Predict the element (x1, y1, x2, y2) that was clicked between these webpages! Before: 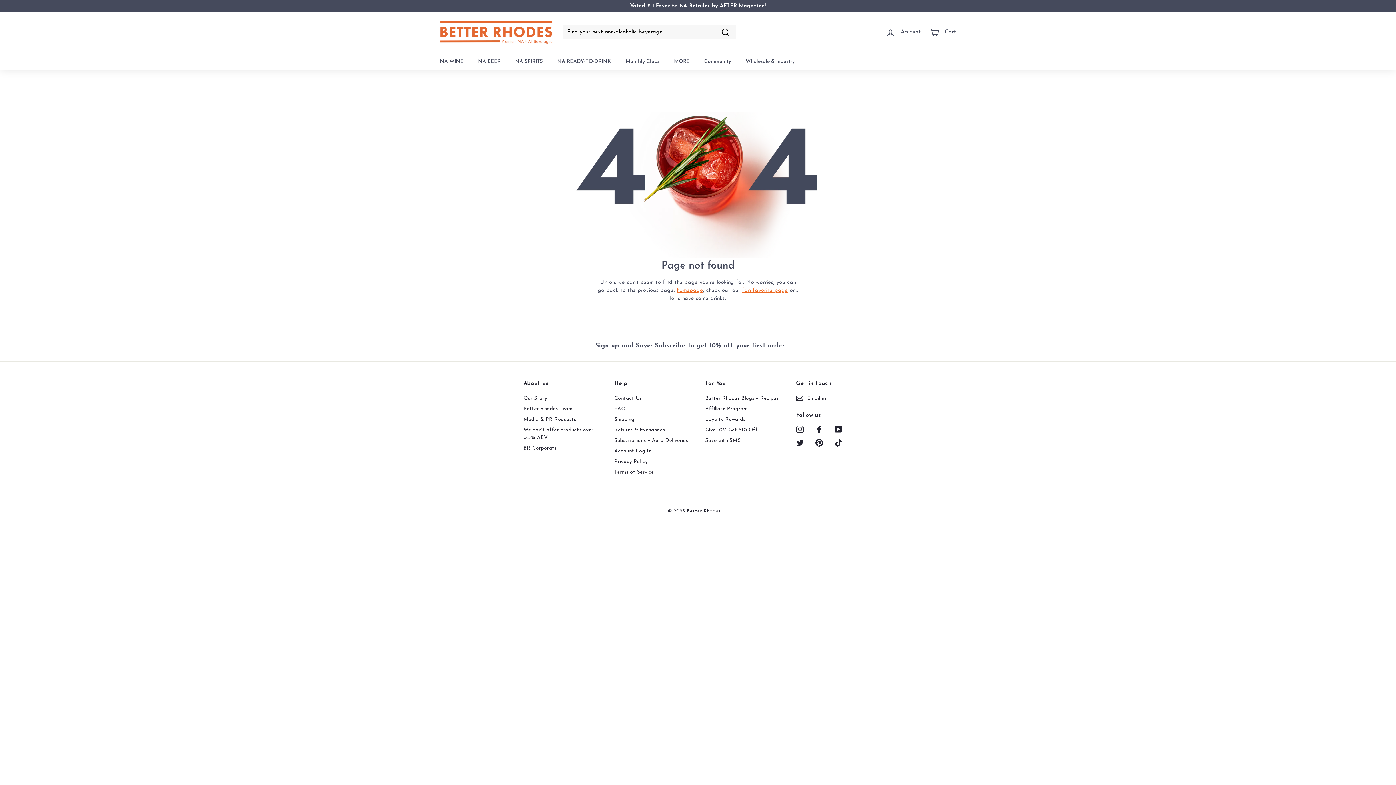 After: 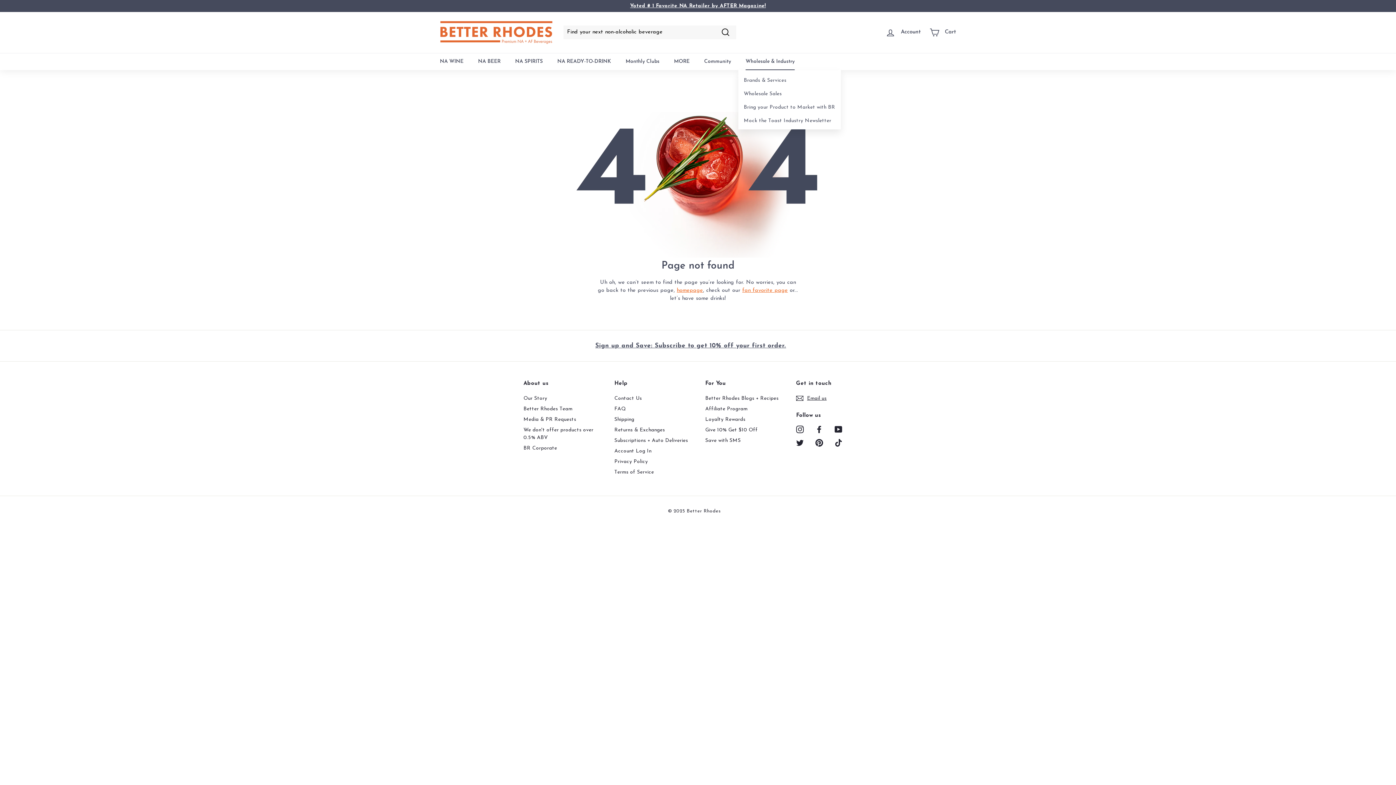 Action: label: Wholesale & Industry bbox: (738, 53, 802, 70)